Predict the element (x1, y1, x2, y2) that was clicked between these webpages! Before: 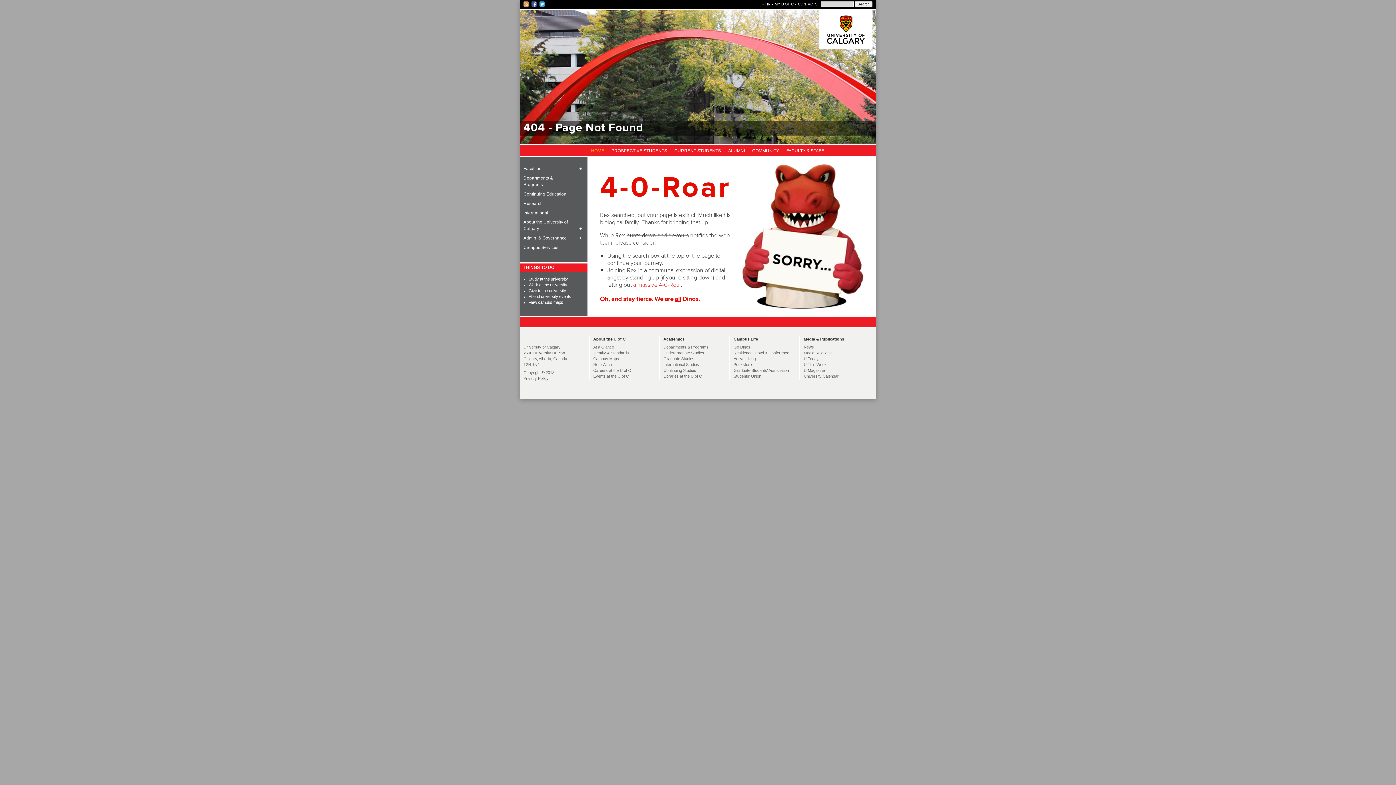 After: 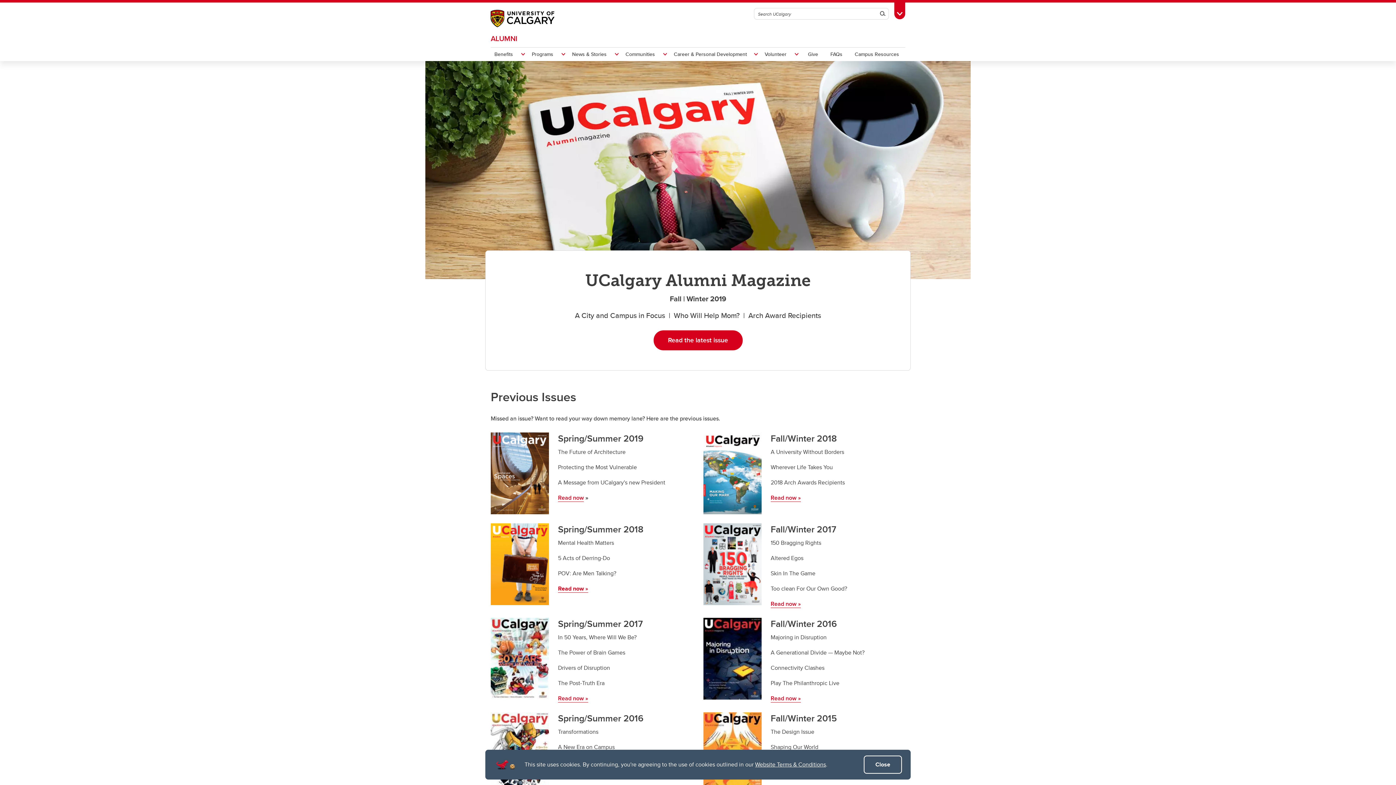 Action: bbox: (804, 368, 825, 372) label: U Magazine